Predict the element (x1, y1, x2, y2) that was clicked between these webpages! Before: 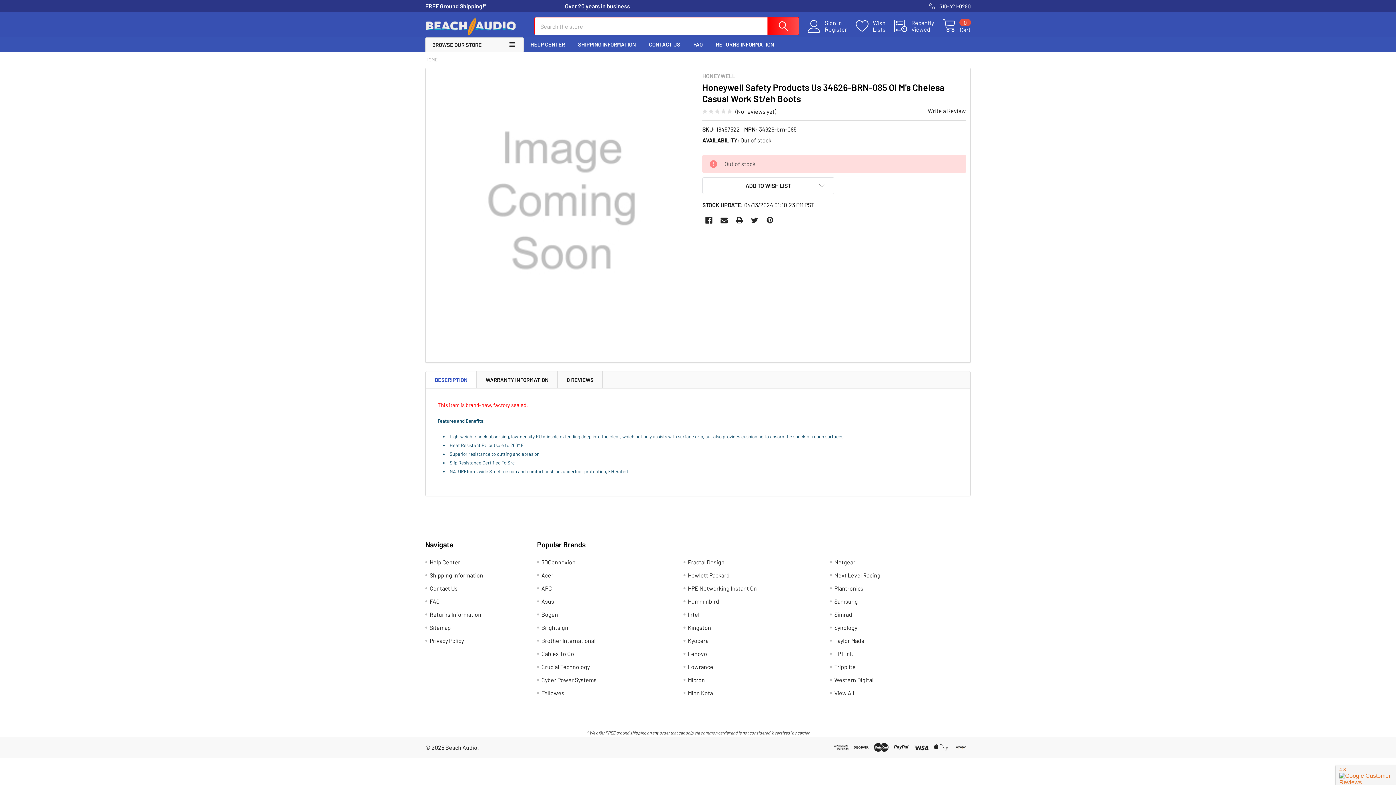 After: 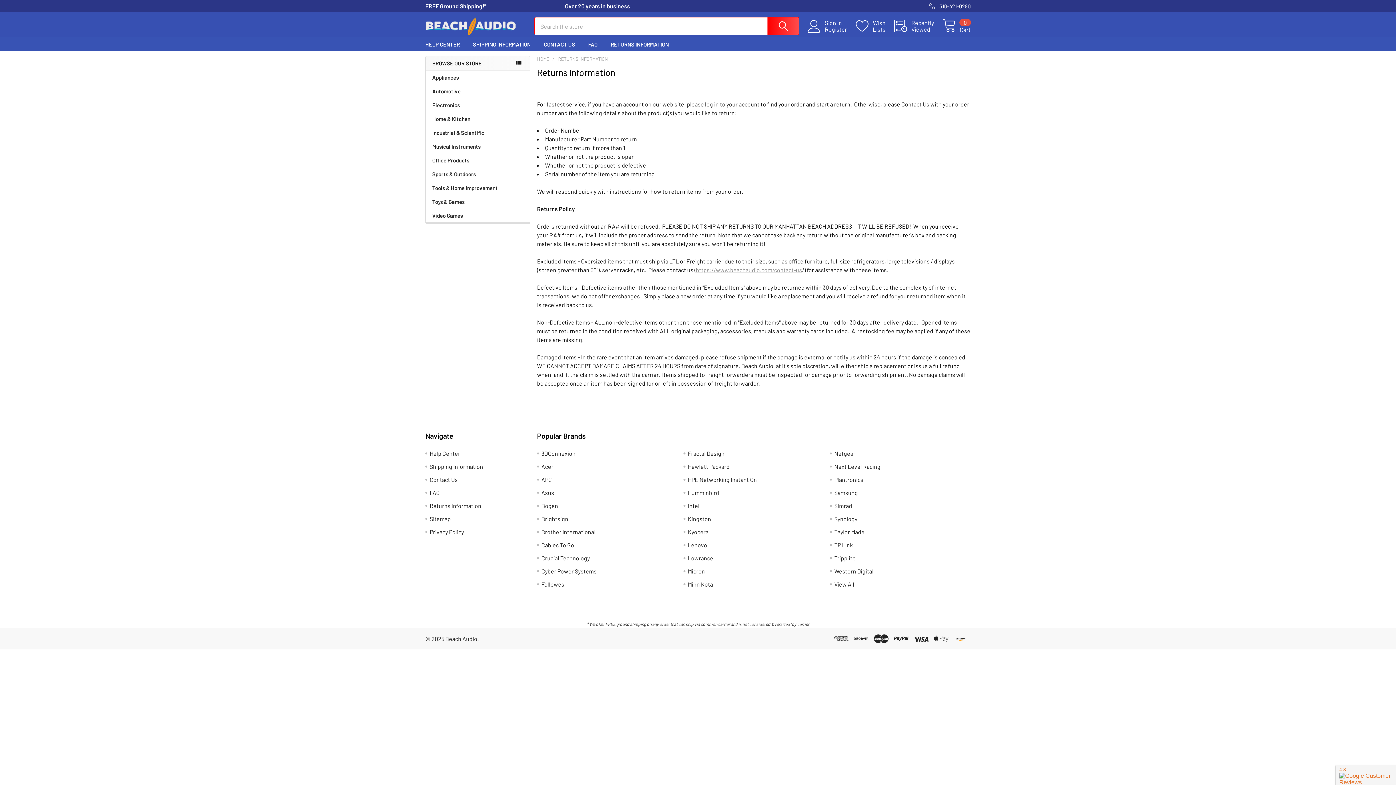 Action: label: RETURNS INFORMATION bbox: (709, 37, 780, 51)